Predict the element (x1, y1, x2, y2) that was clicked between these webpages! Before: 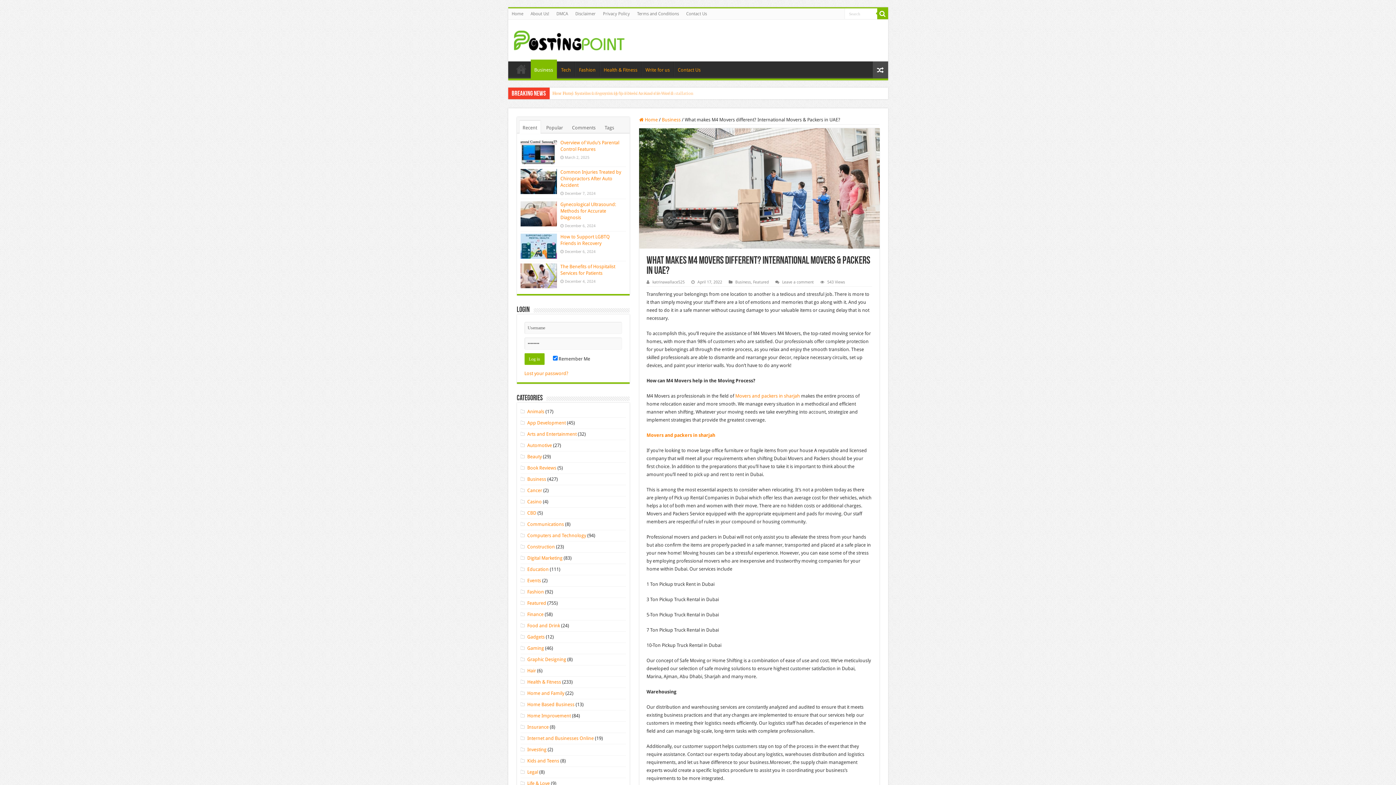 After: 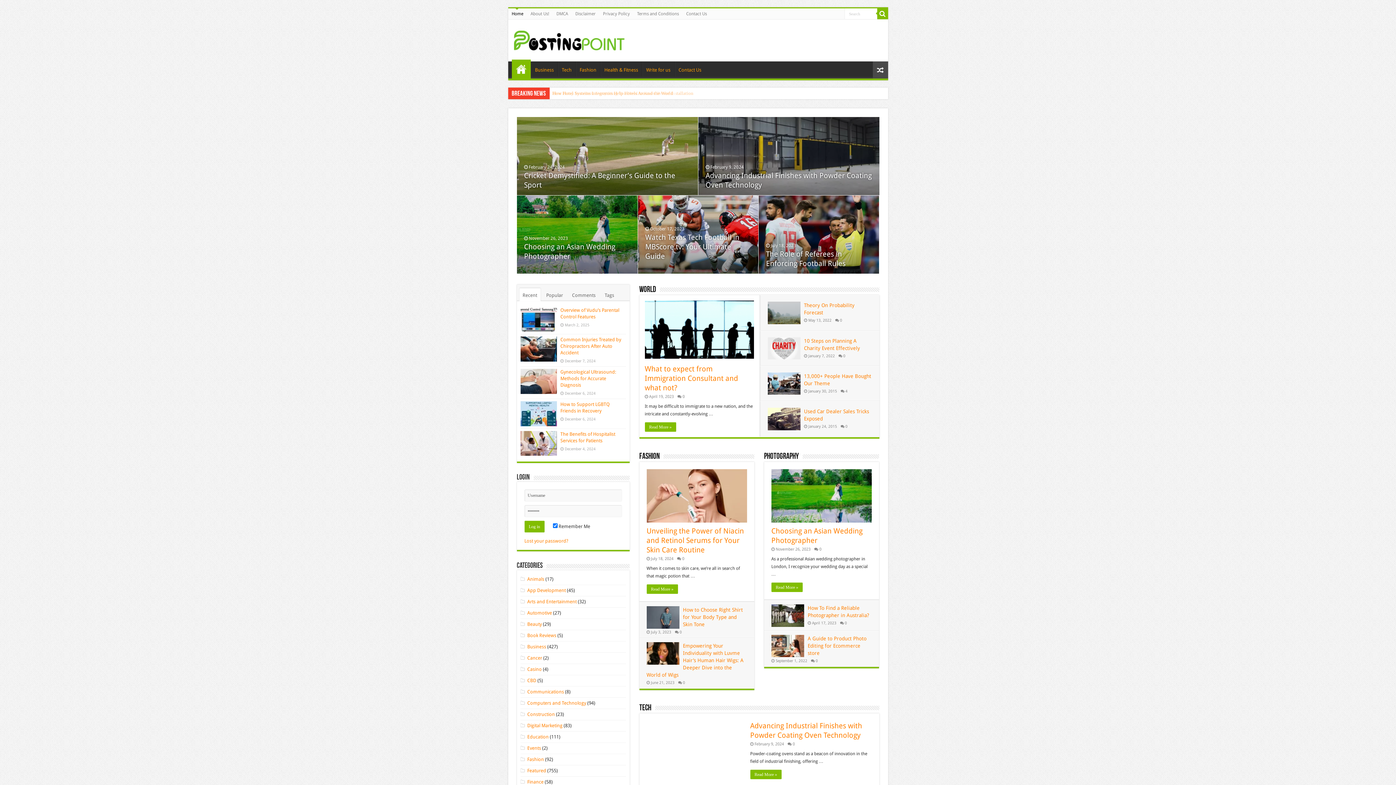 Action: label: Home bbox: (508, 8, 527, 19)